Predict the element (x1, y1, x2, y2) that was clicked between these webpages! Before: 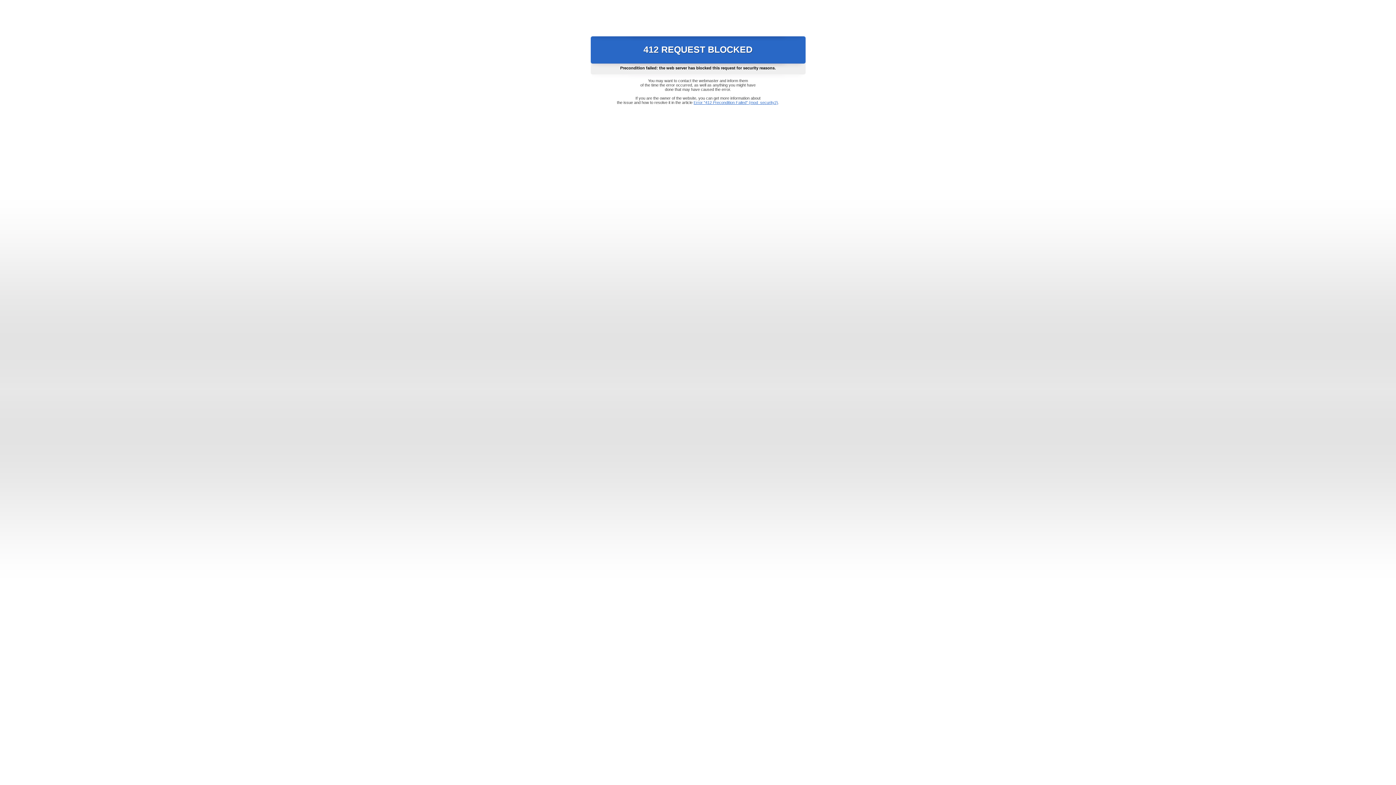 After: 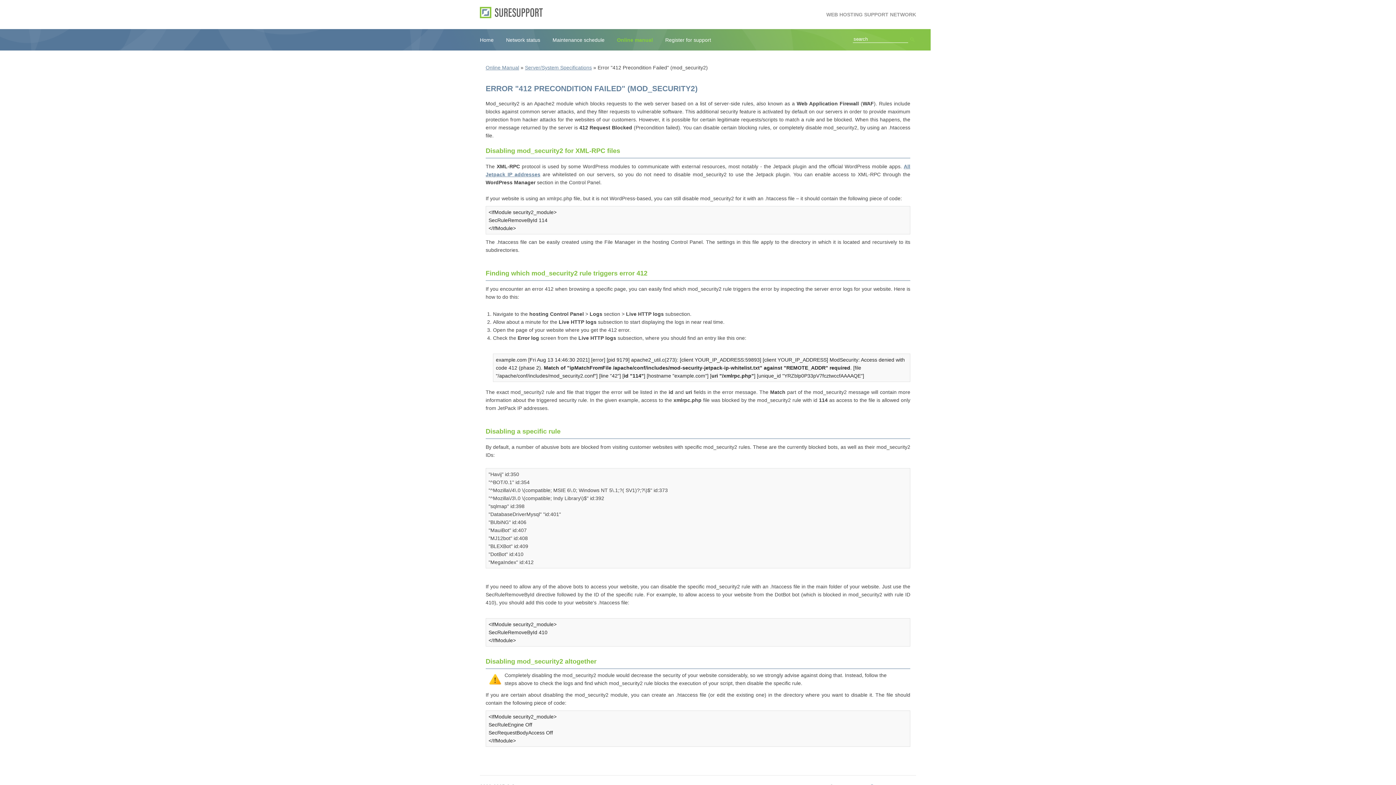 Action: label: Error "412 Precondition Failed" (mod_security2) bbox: (693, 100, 778, 104)